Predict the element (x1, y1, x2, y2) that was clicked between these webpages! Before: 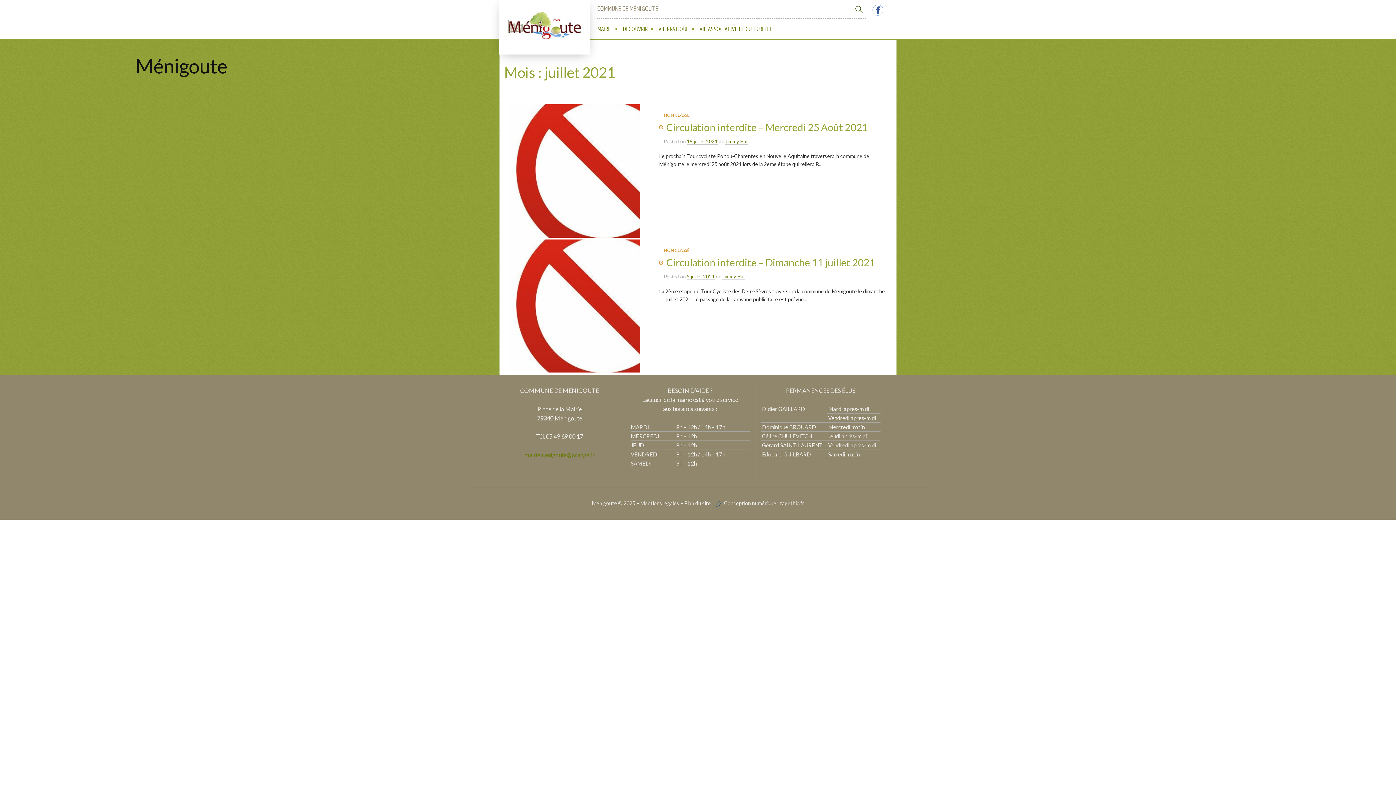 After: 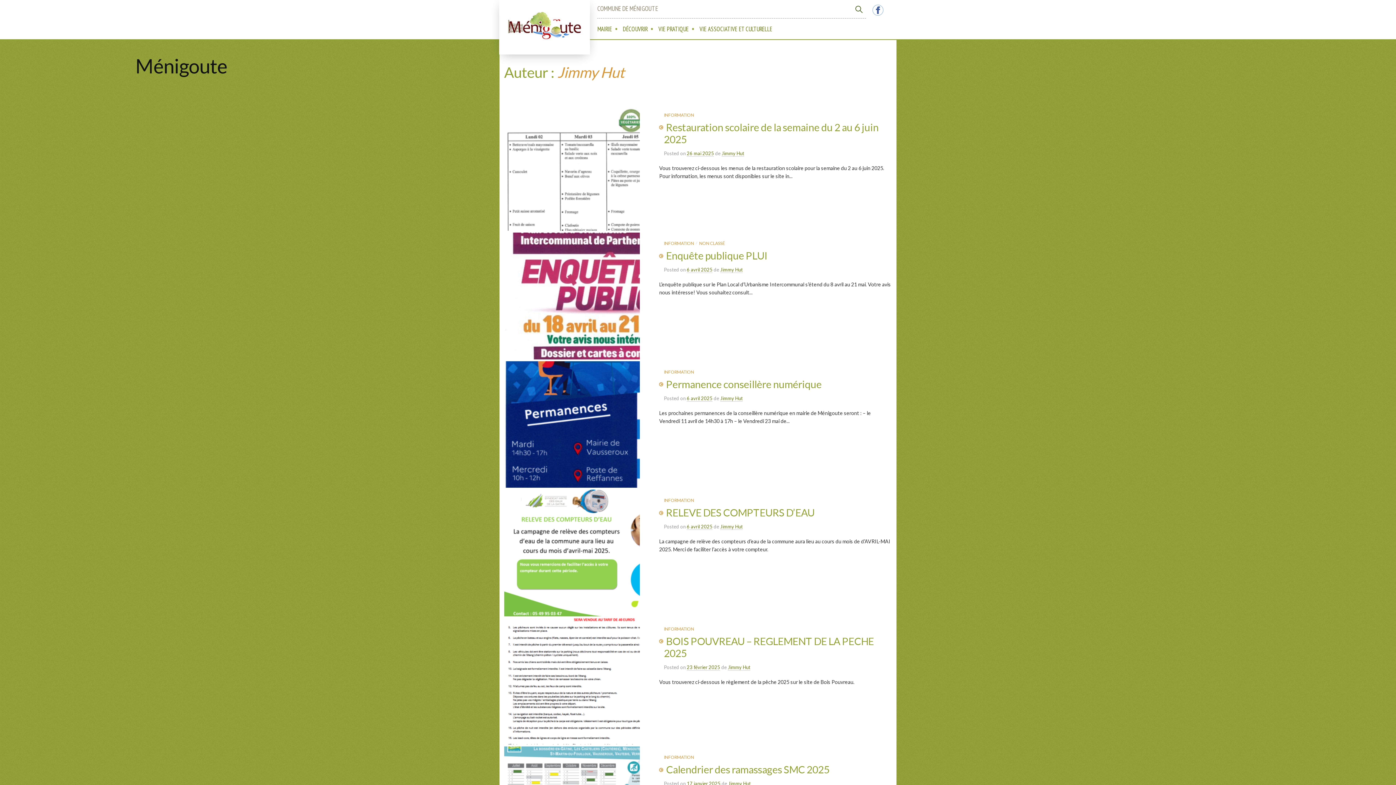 Action: label: Jimmy Hut bbox: (725, 138, 748, 144)